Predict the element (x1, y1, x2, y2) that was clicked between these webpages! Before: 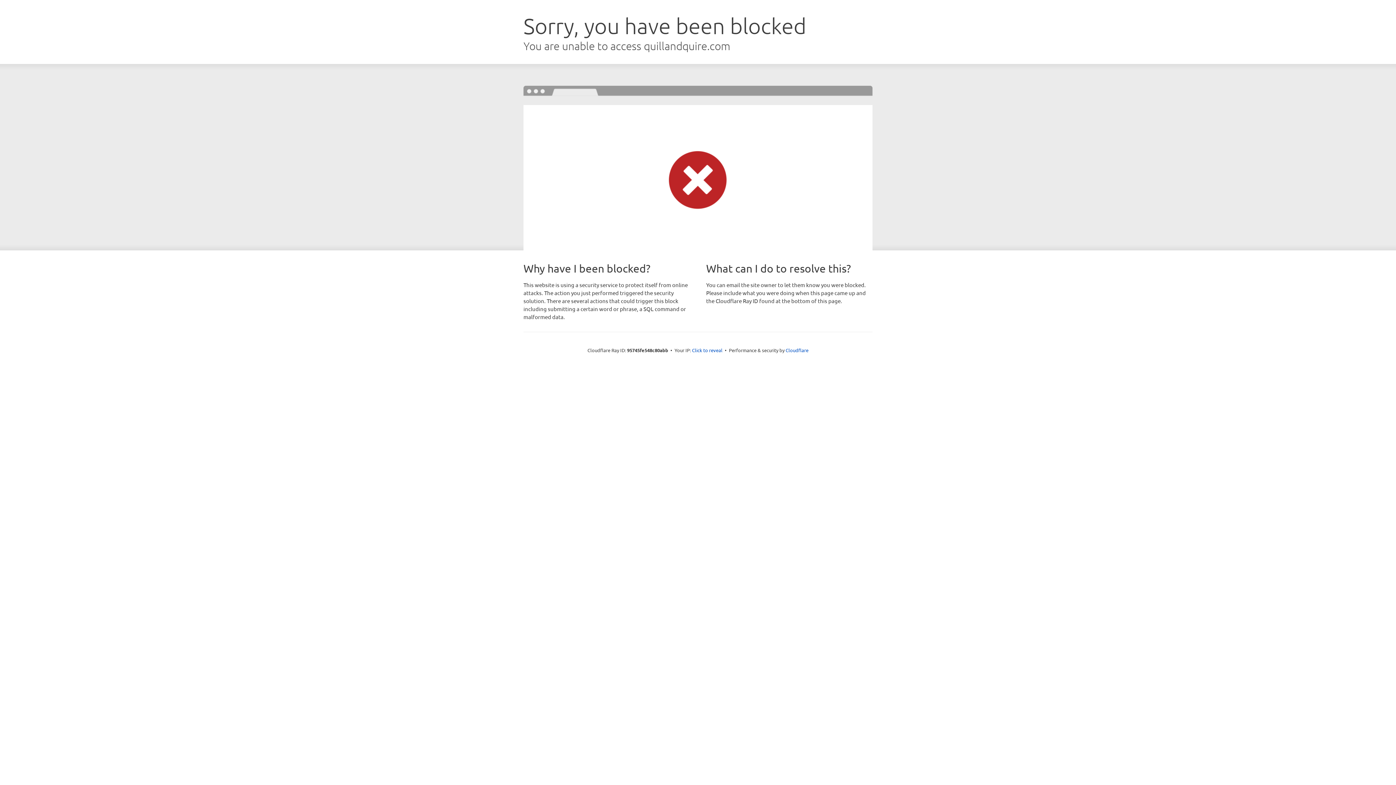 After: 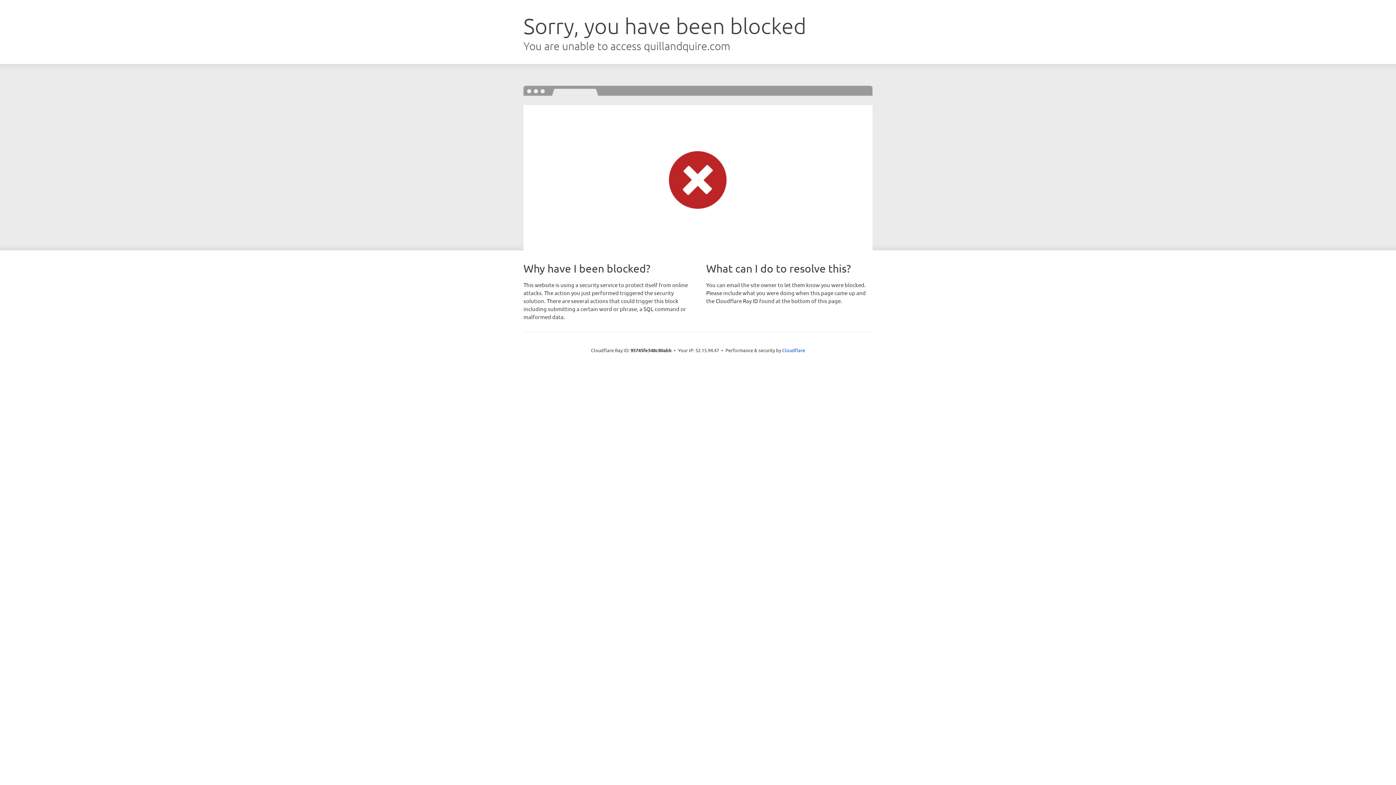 Action: bbox: (692, 346, 722, 353) label: Click to reveal